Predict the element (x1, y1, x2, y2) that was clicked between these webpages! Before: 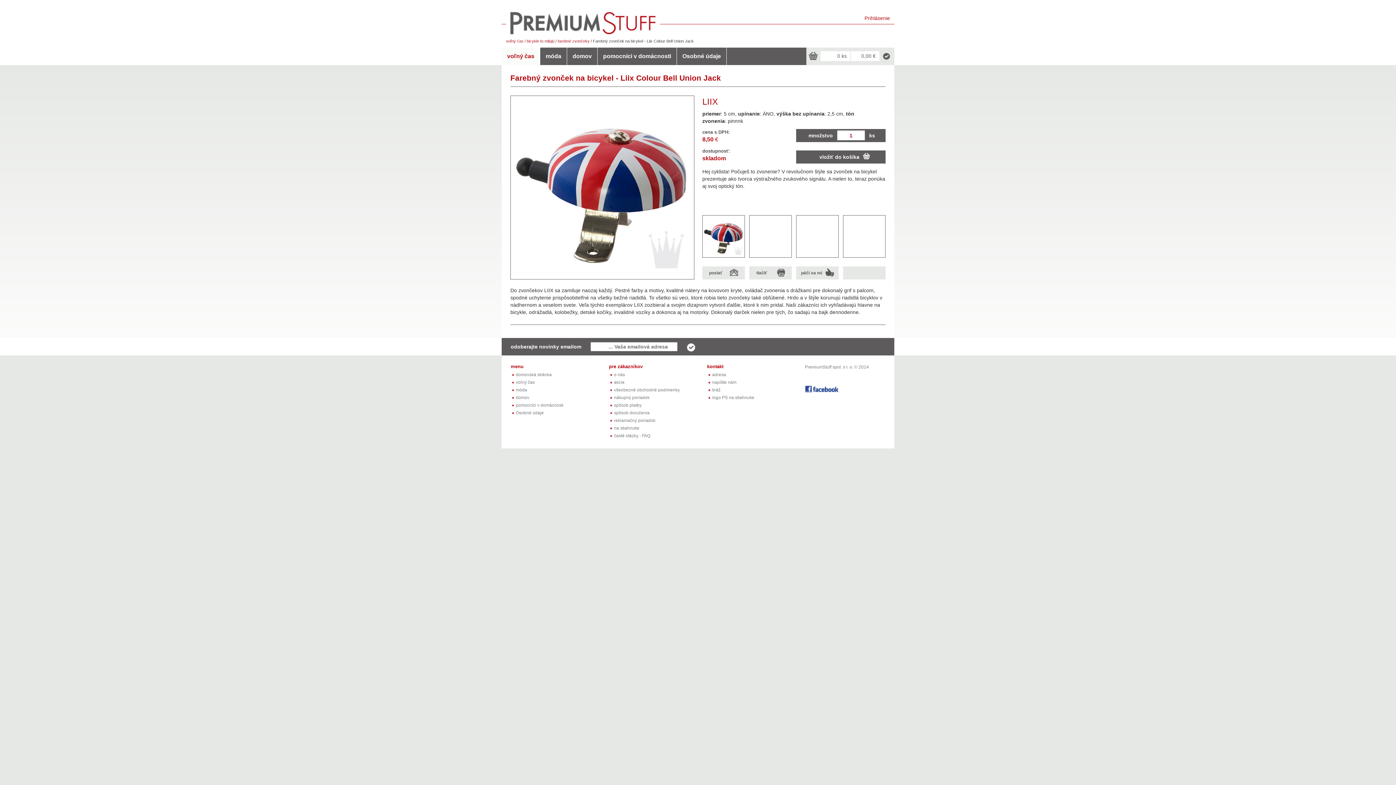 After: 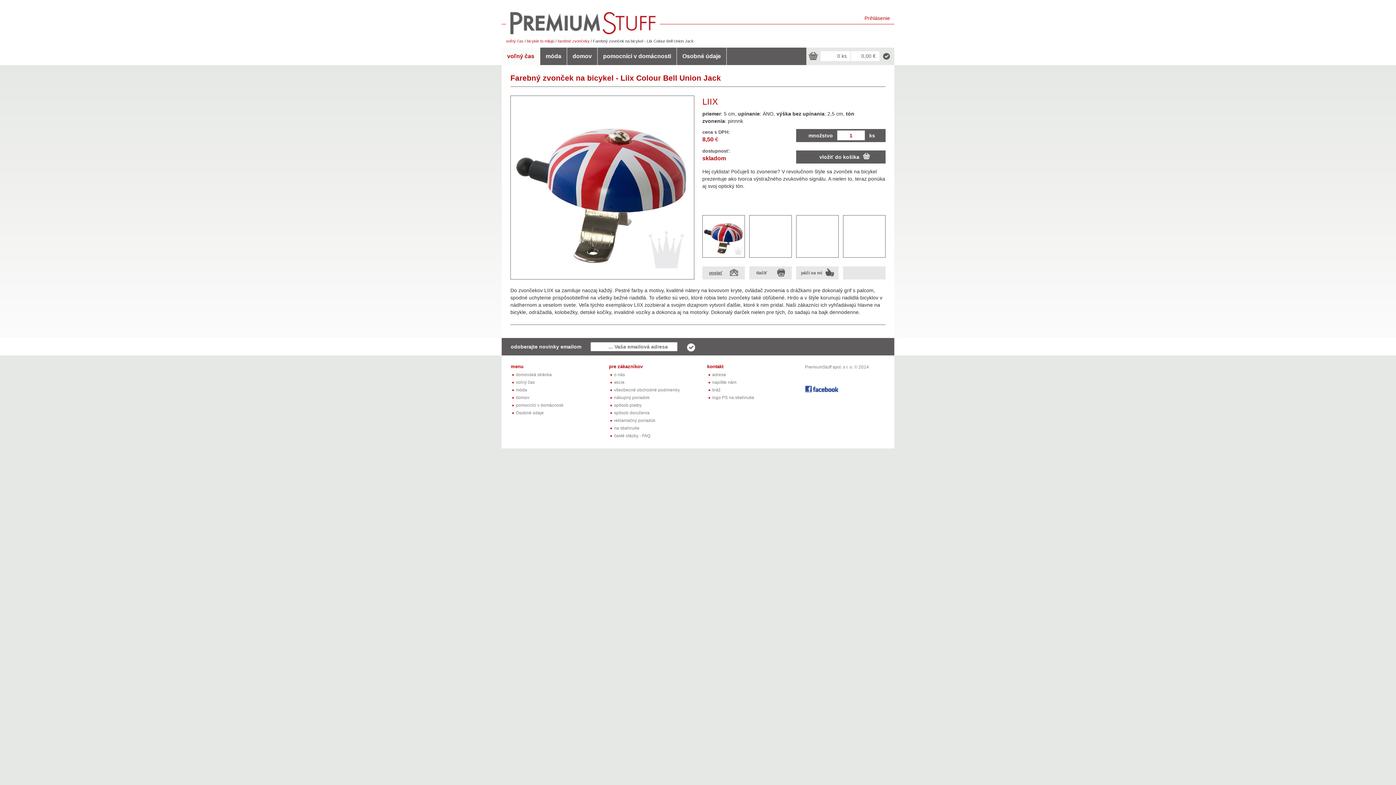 Action: bbox: (702, 266, 745, 279) label: poslať